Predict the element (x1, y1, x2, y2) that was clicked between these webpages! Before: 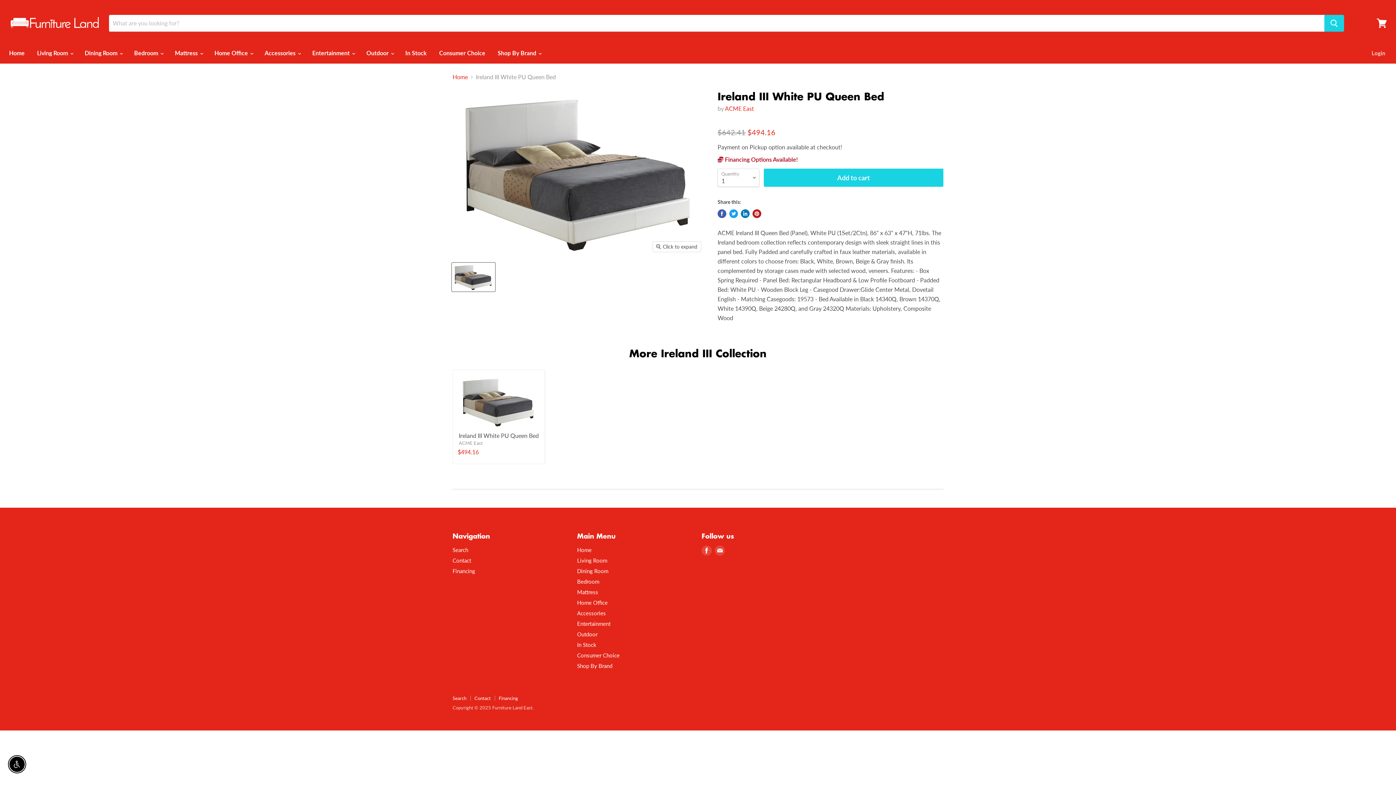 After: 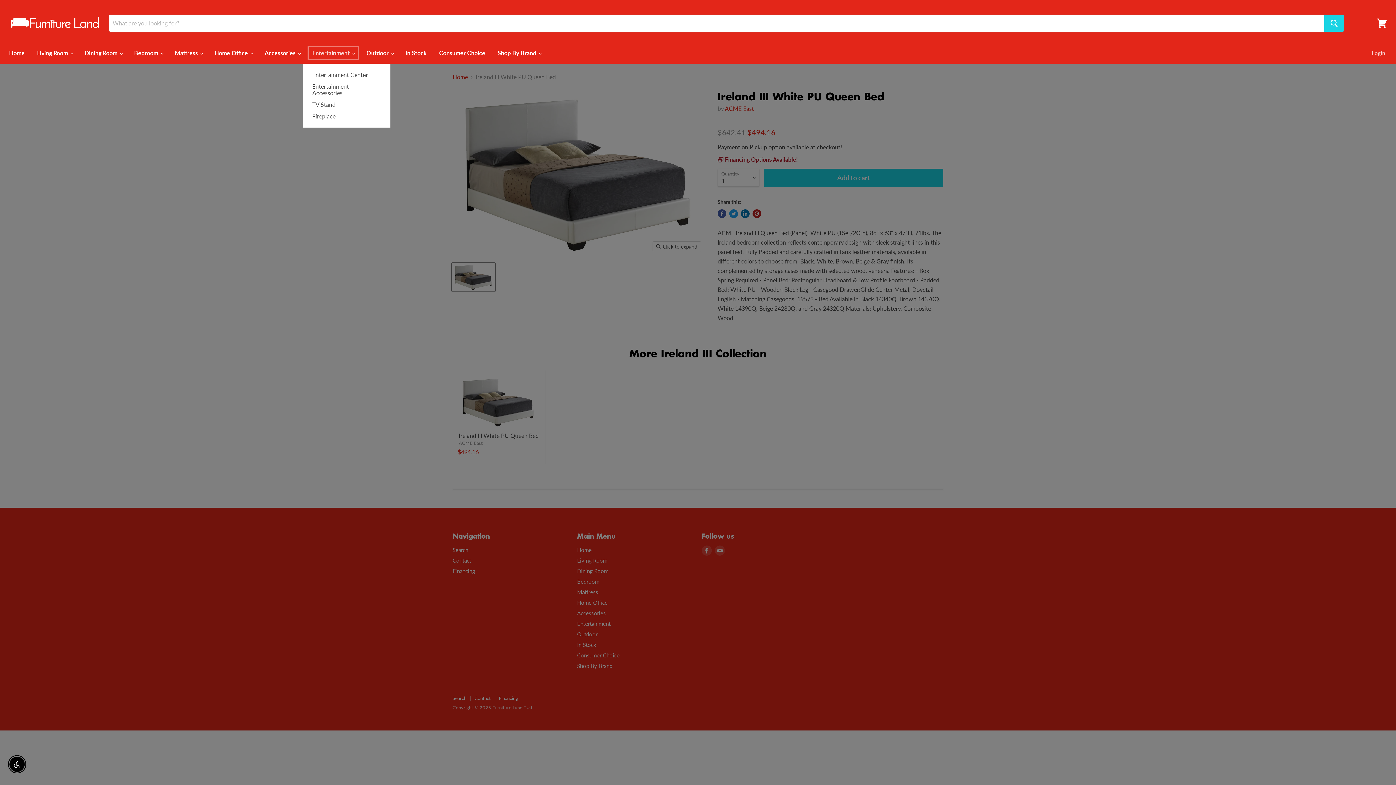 Action: bbox: (306, 45, 359, 60) label: Entertainment 